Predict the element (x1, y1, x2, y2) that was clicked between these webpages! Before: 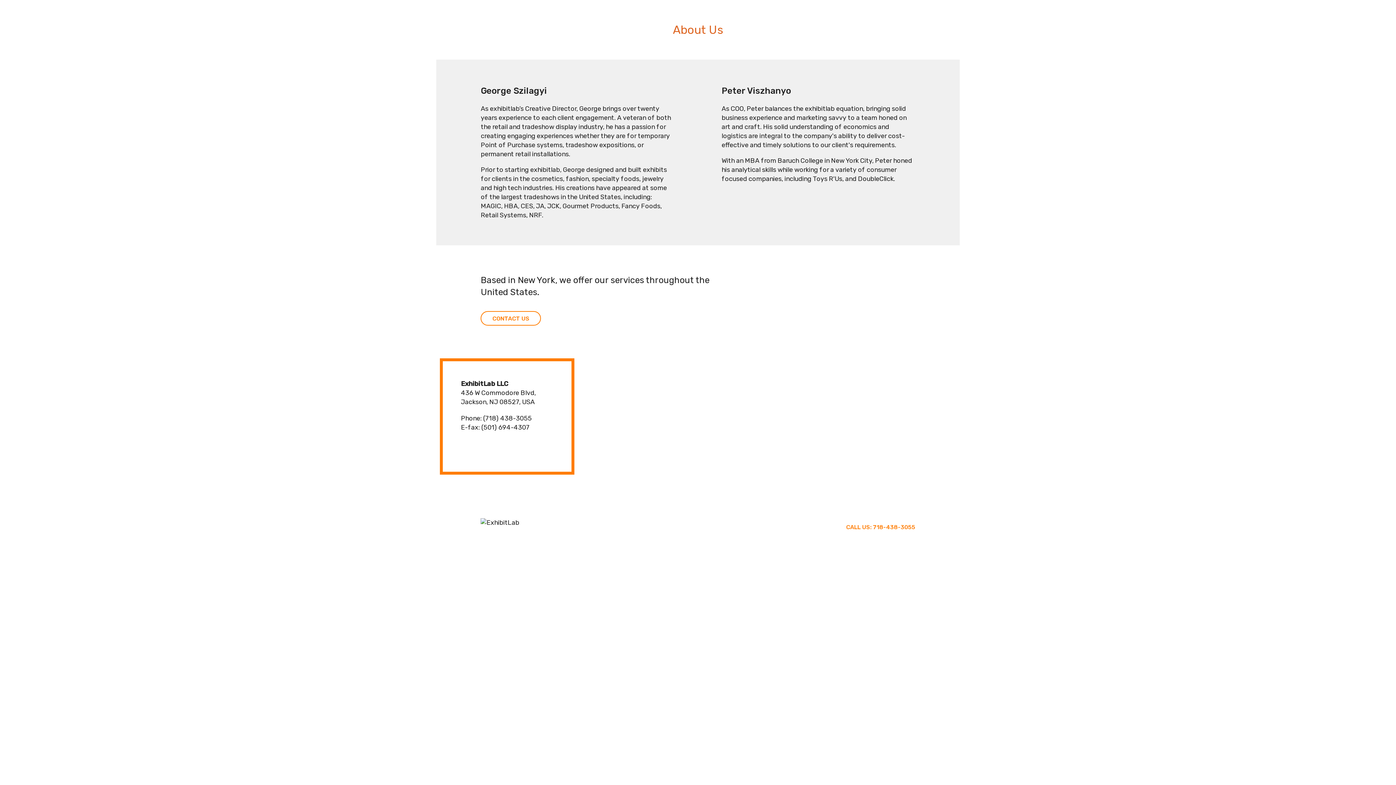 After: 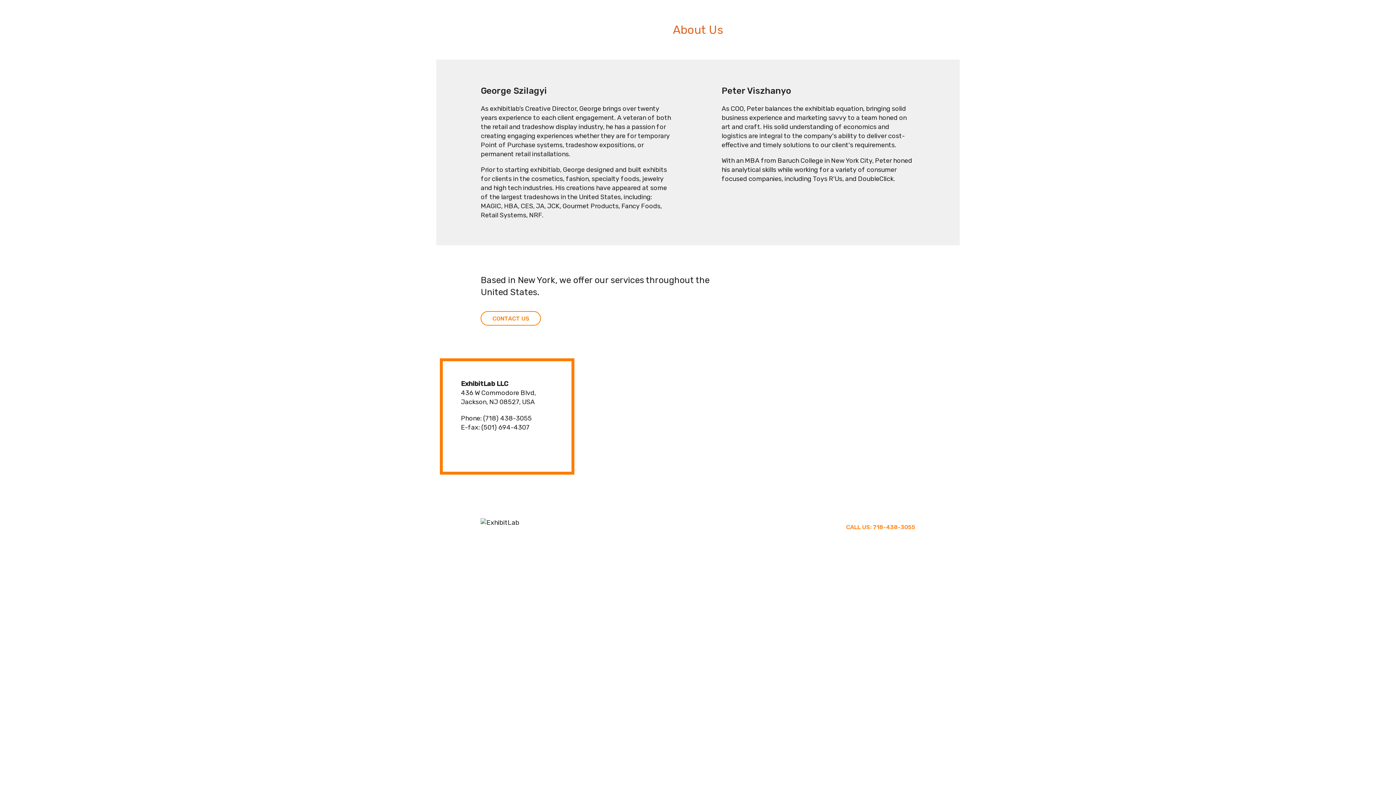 Action: label: Follow us on Twitter bbox: (461, 443, 472, 454)